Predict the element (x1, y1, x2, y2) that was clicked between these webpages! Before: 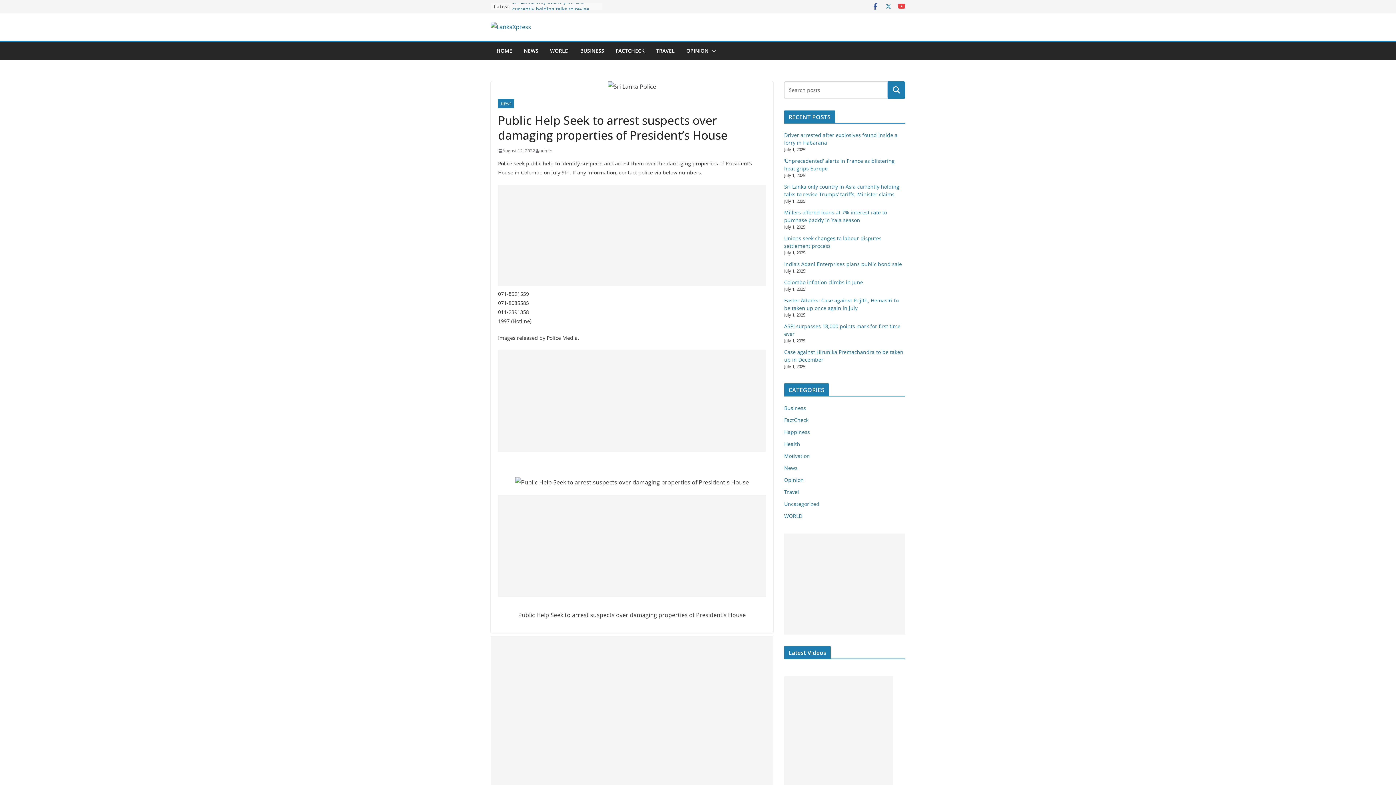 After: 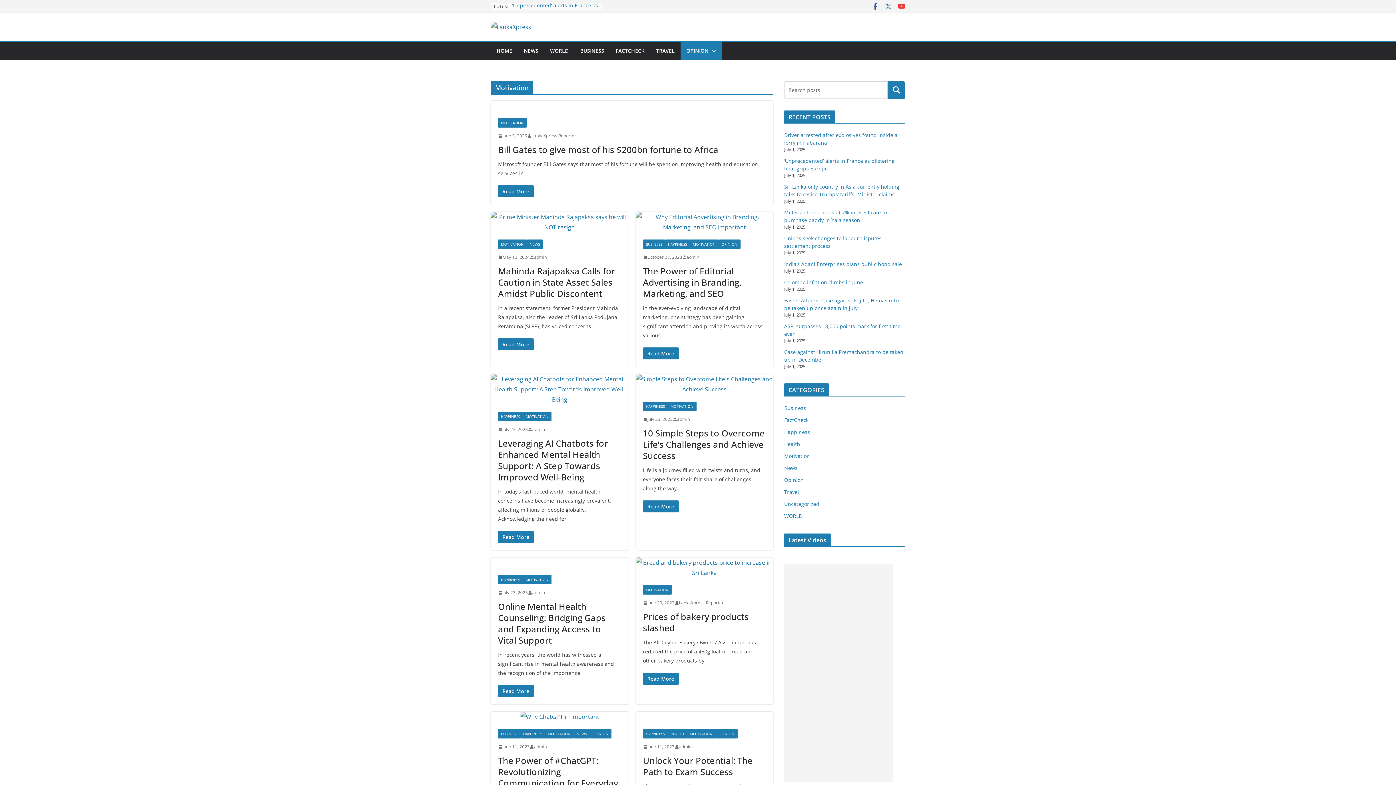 Action: bbox: (784, 452, 810, 459) label: Motivation